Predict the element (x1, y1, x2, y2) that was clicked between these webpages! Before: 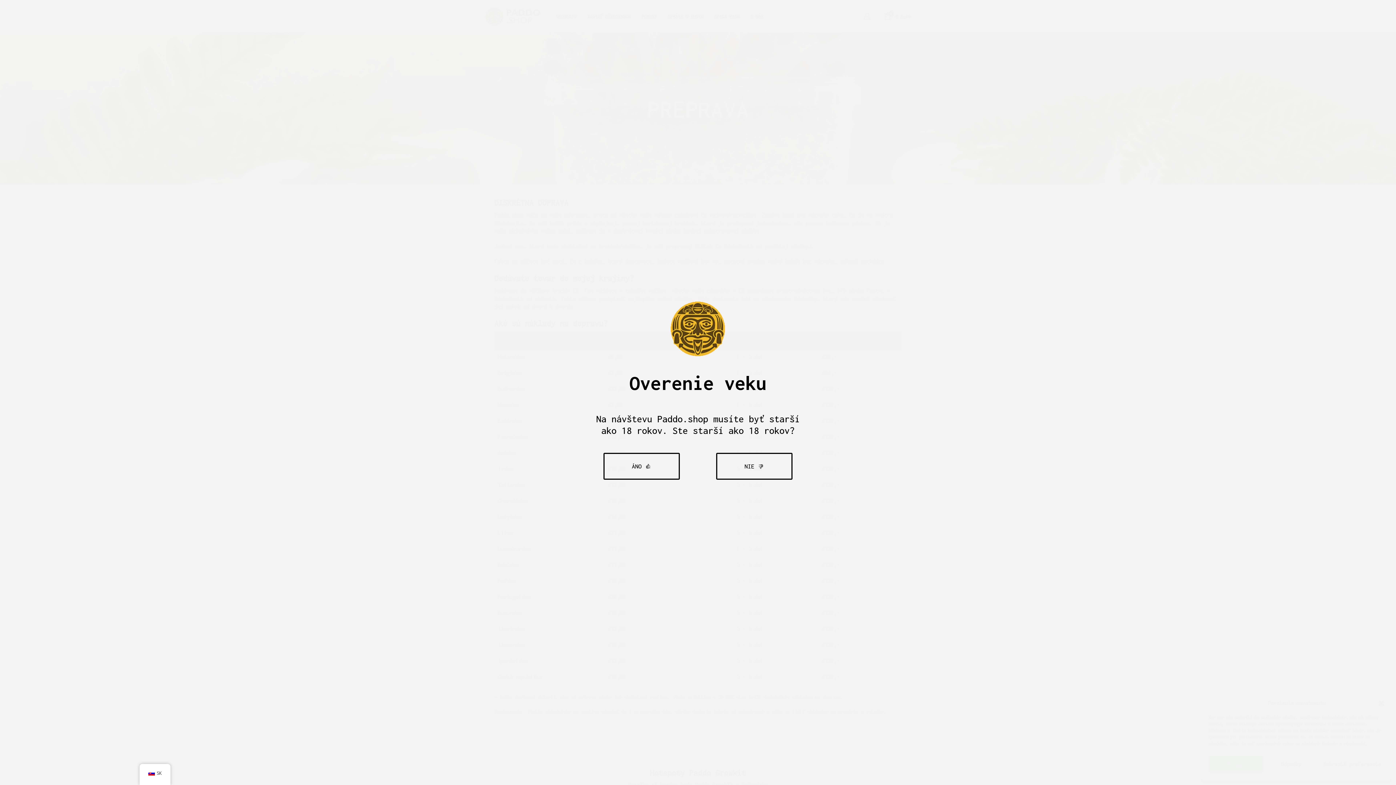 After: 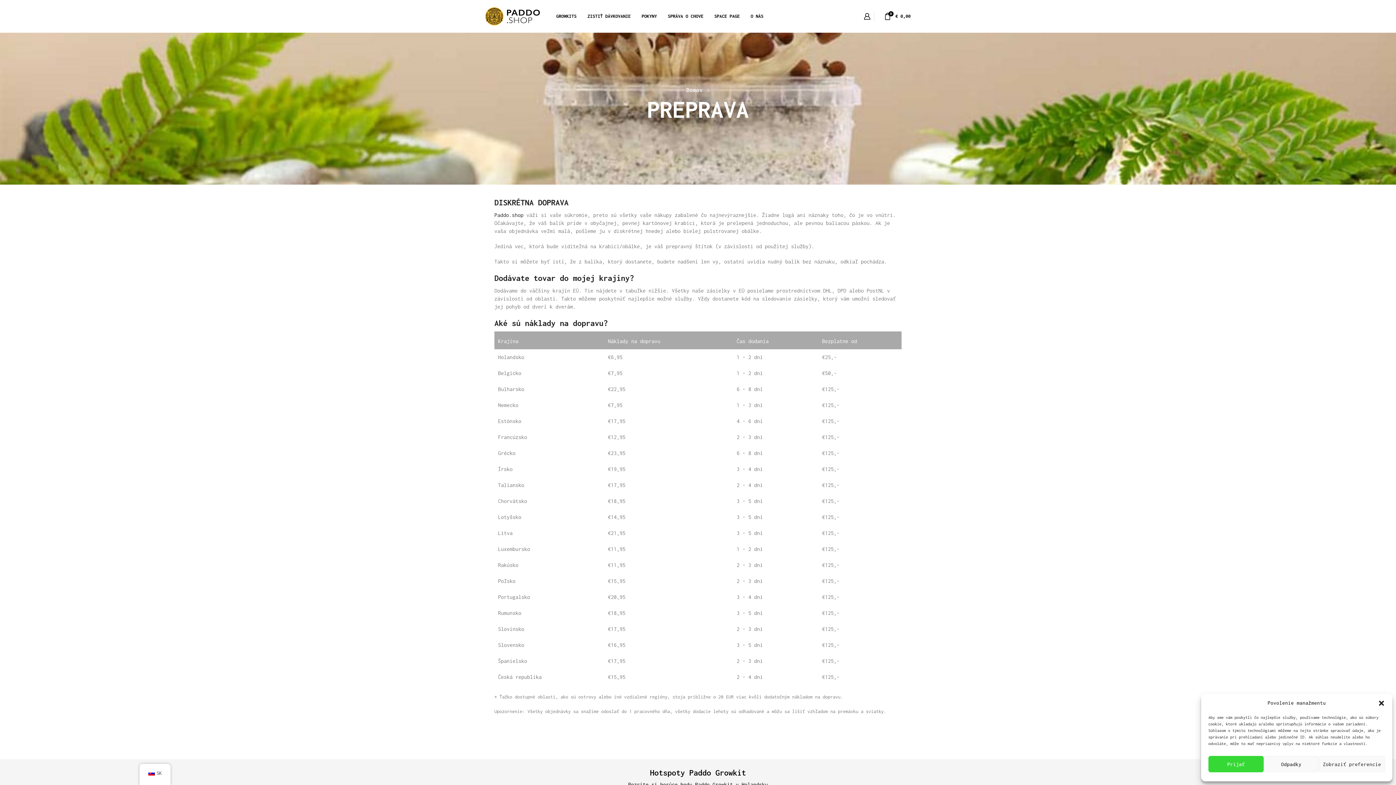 Action: bbox: (603, 453, 680, 480) label: ÁNO 👍